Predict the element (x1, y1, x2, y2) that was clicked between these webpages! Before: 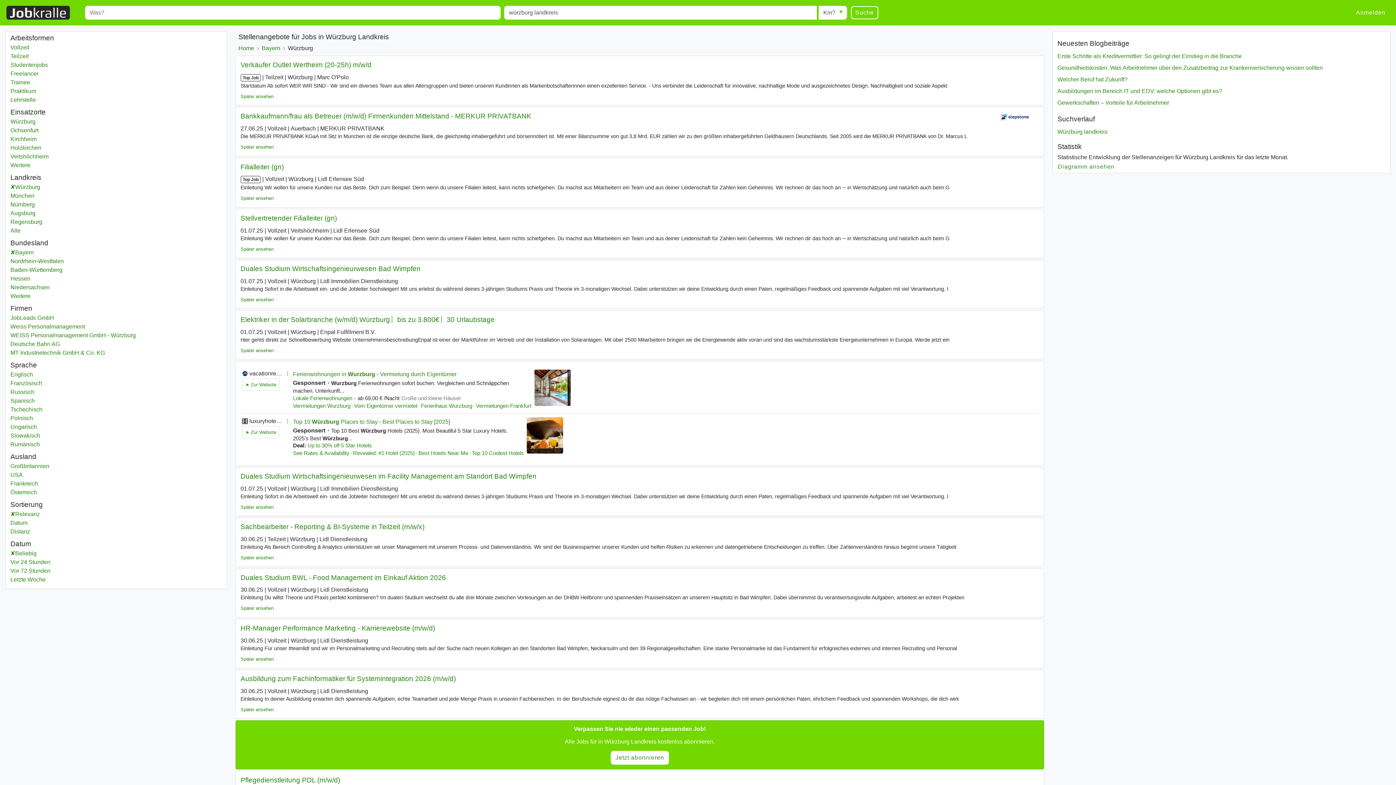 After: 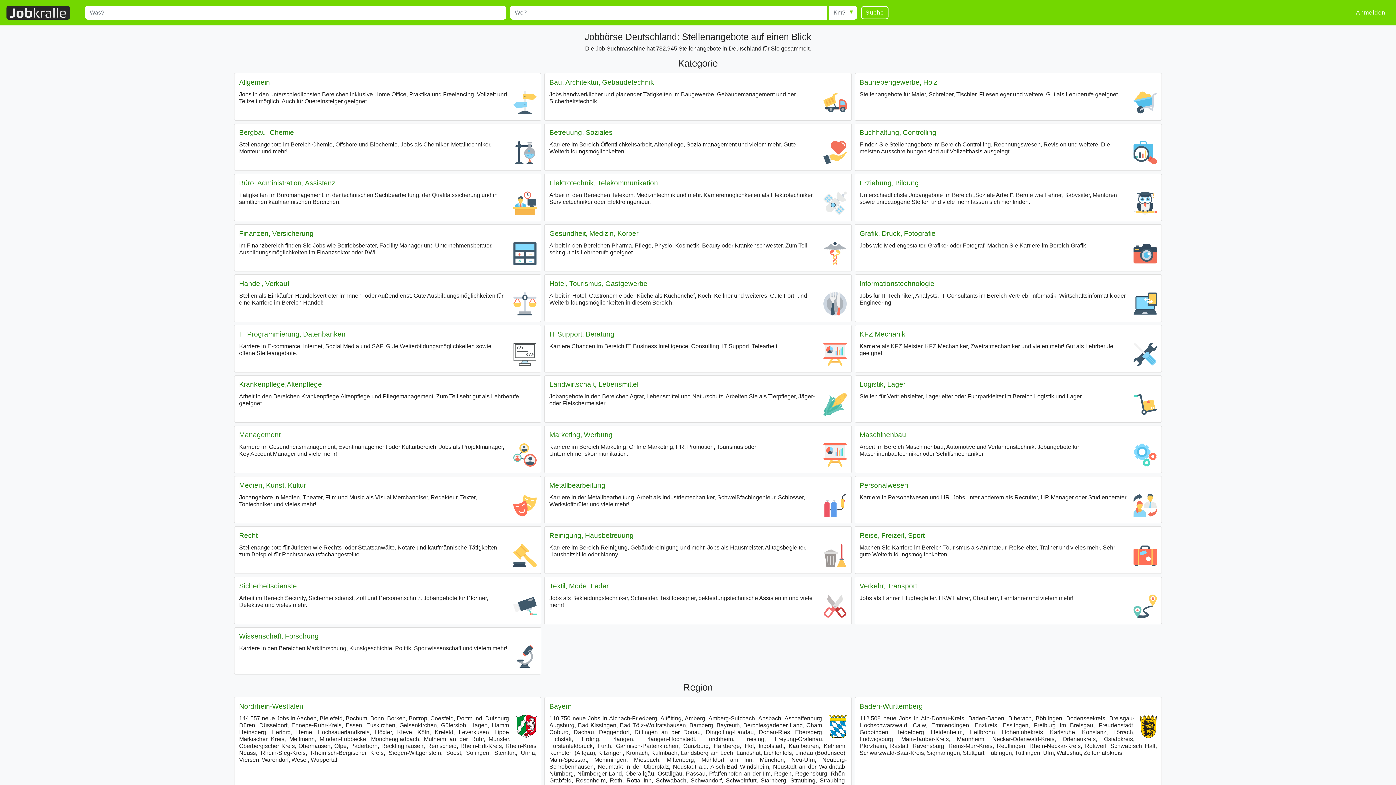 Action: label: Home bbox: (238, 45, 254, 51)